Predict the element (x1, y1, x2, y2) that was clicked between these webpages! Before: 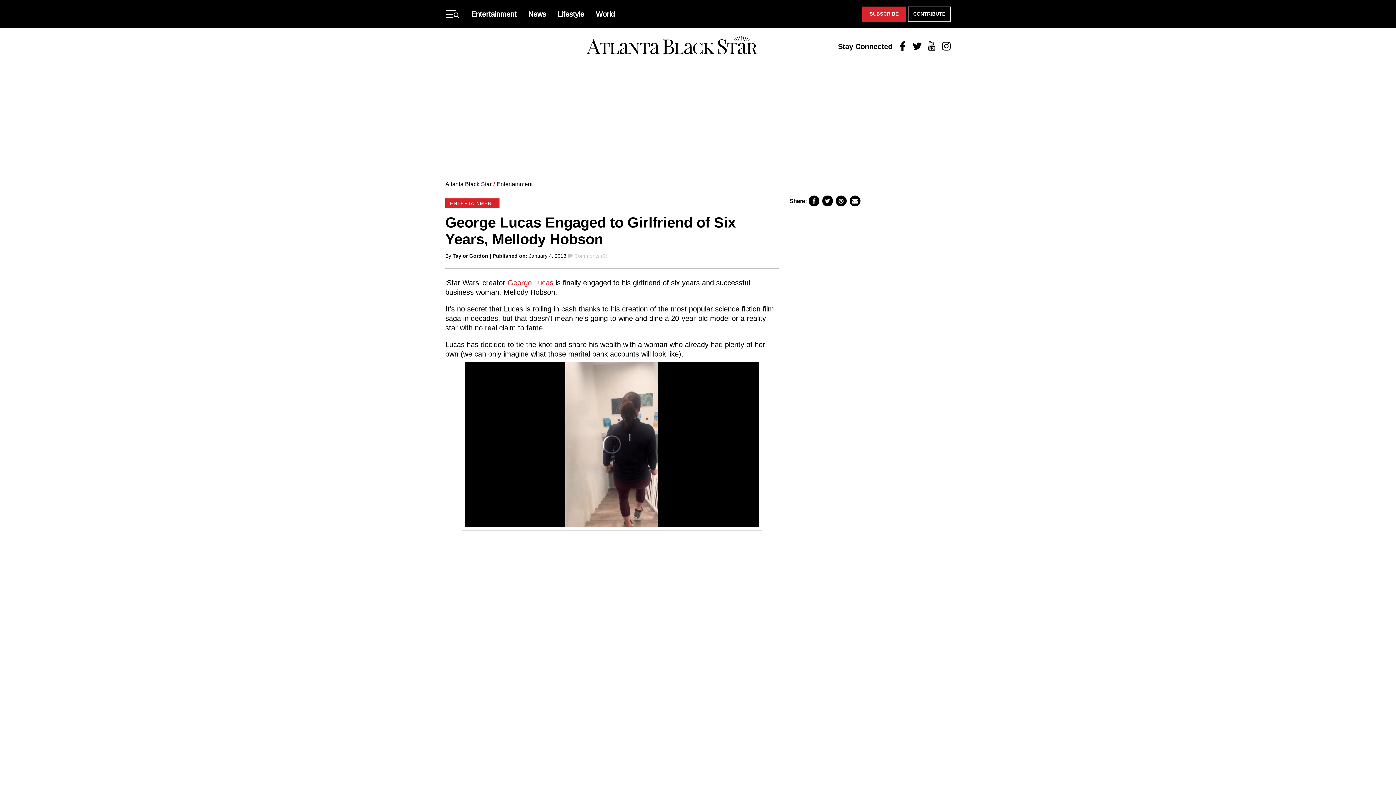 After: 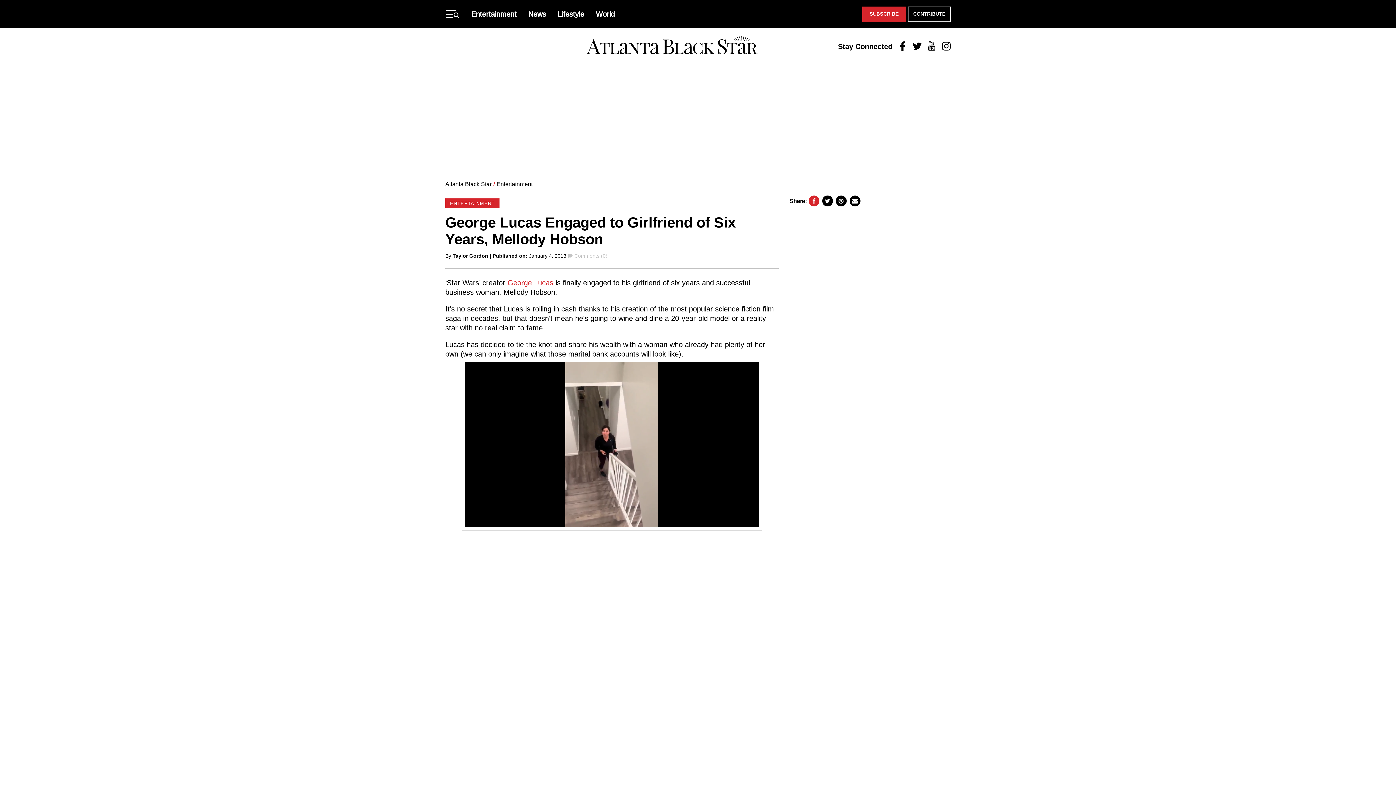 Action: bbox: (808, 194, 820, 200)